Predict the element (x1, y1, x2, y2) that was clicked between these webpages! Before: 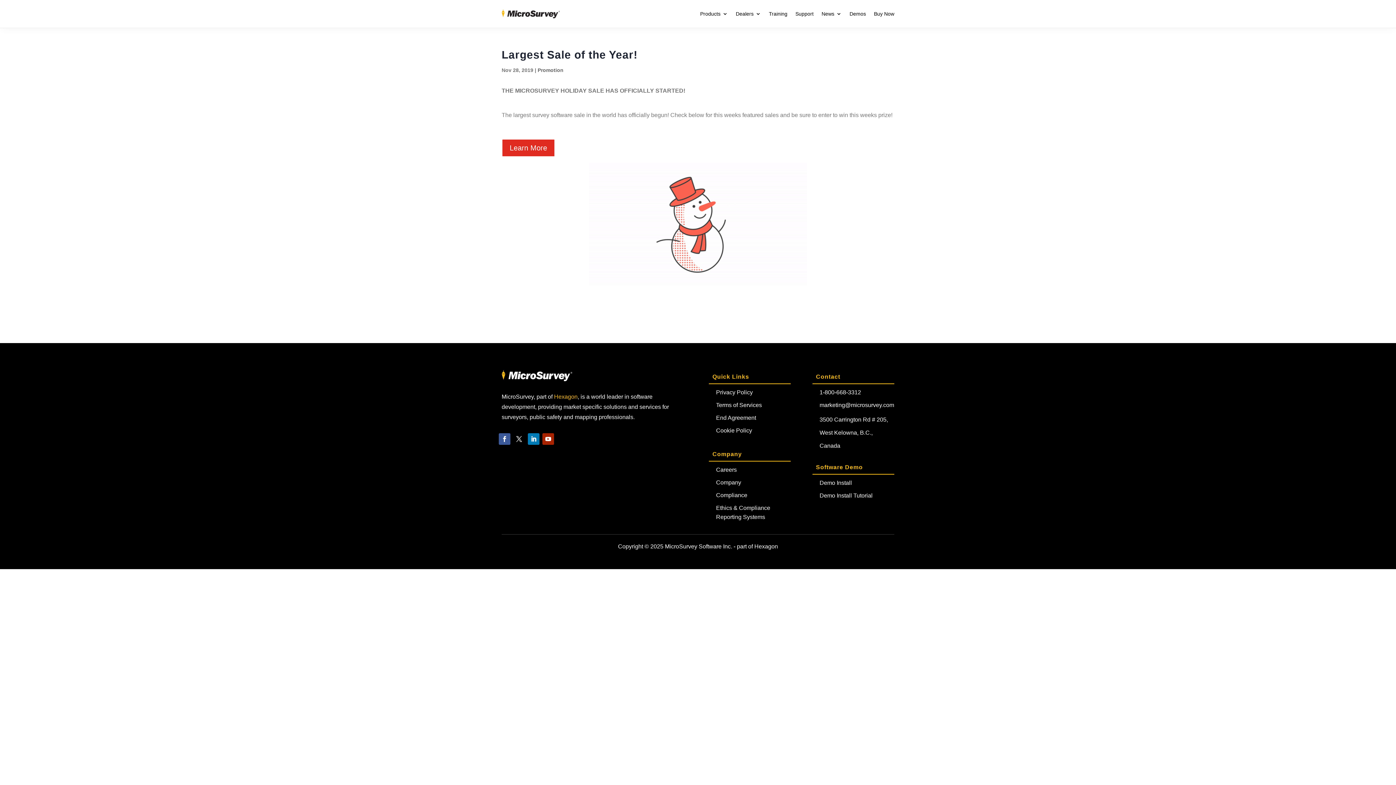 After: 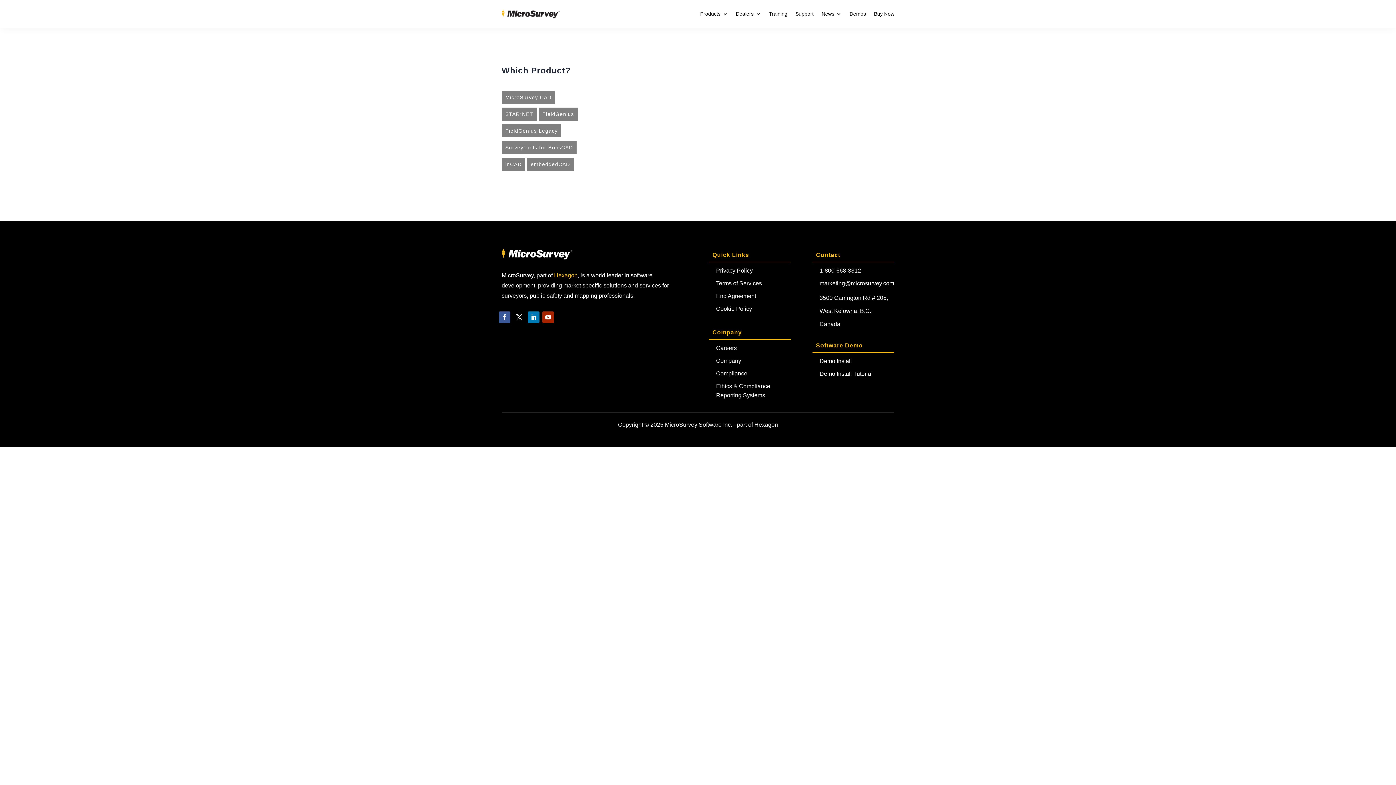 Action: label: Demos bbox: (849, 0, 866, 27)